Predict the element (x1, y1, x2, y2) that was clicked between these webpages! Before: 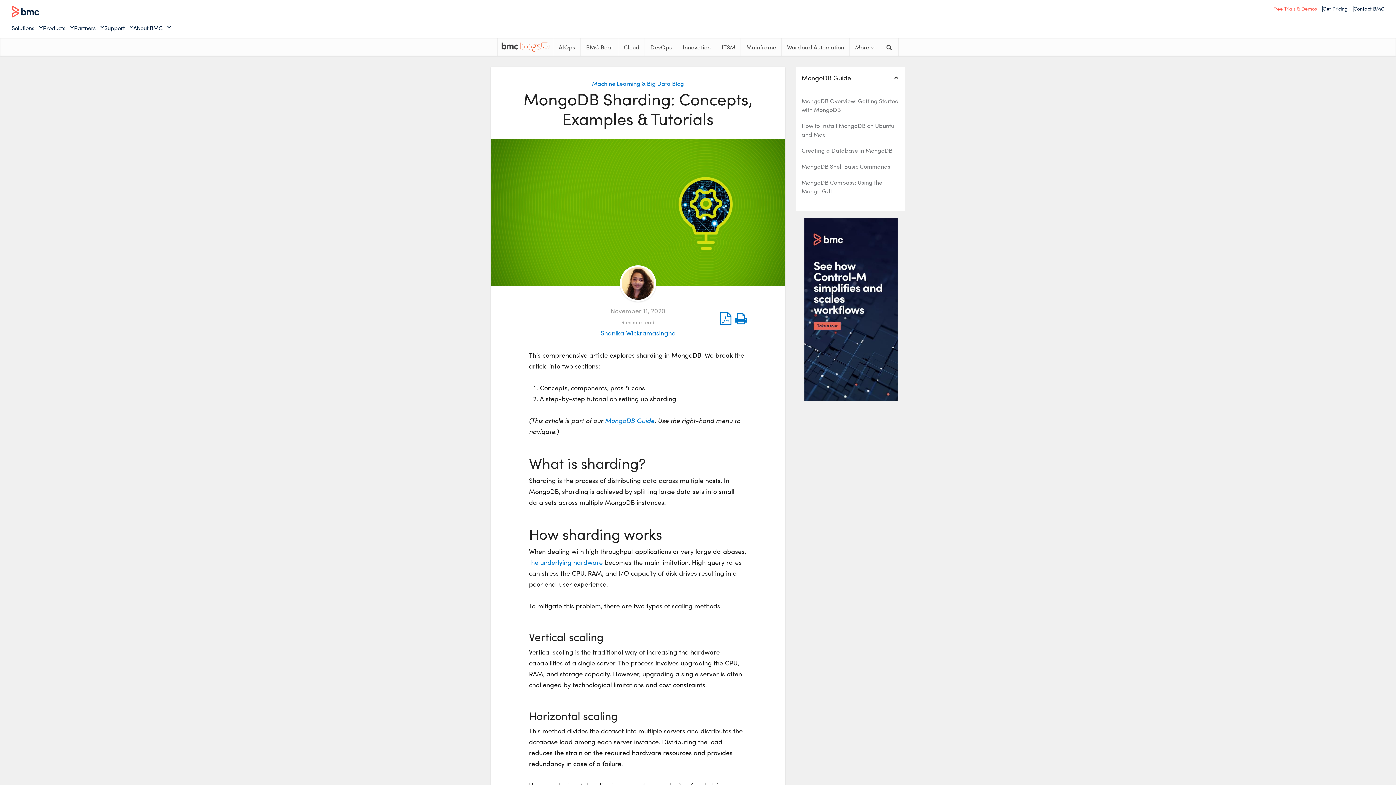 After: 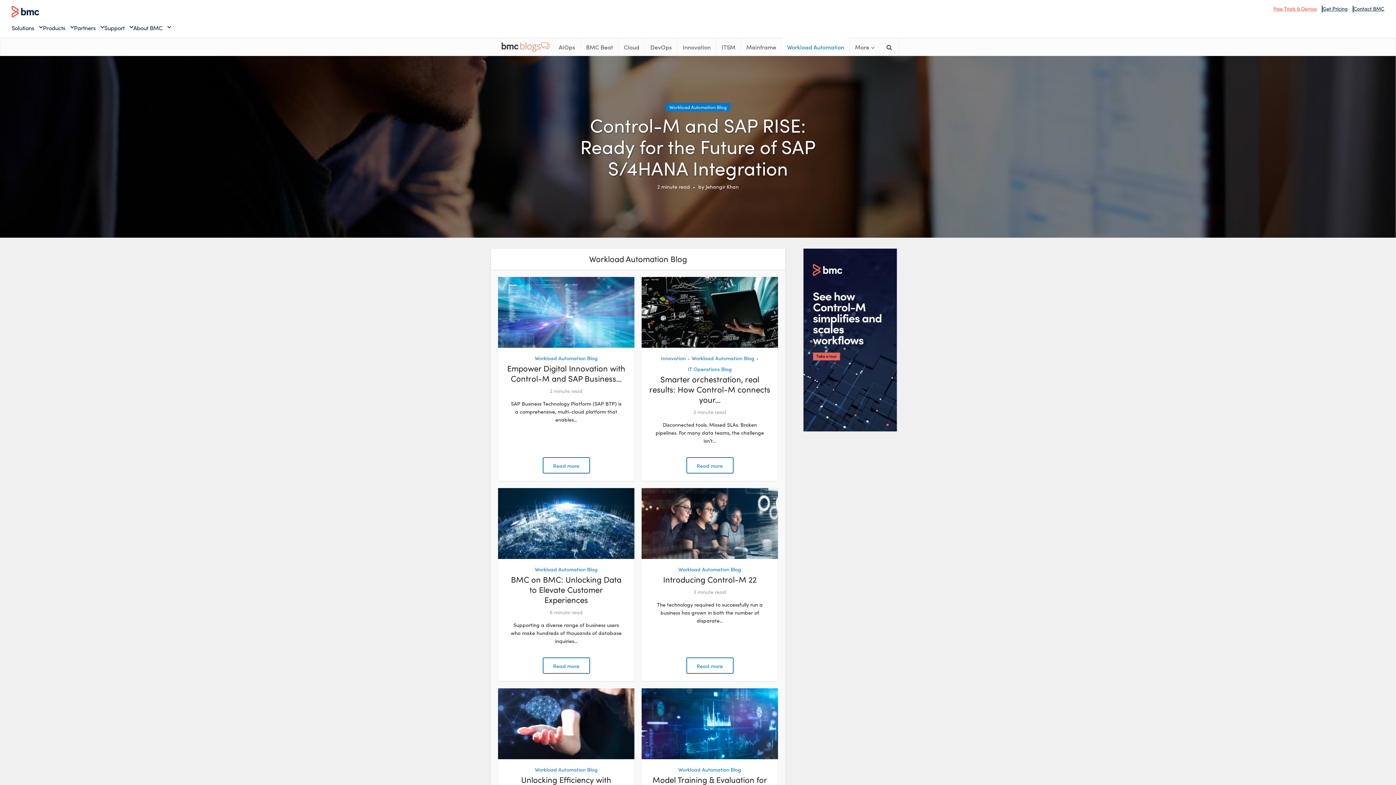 Action: bbox: (781, 37, 849, 56) label: Workload Automation